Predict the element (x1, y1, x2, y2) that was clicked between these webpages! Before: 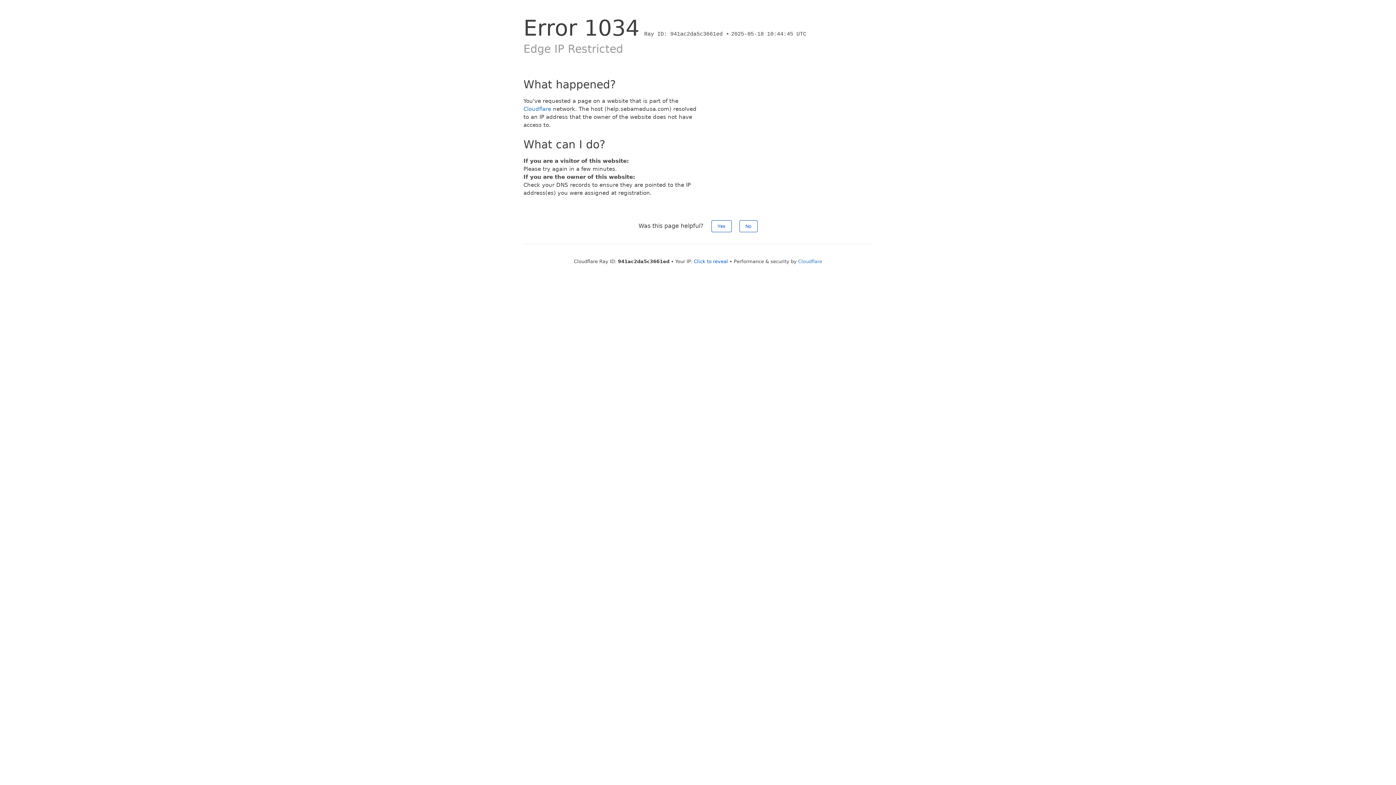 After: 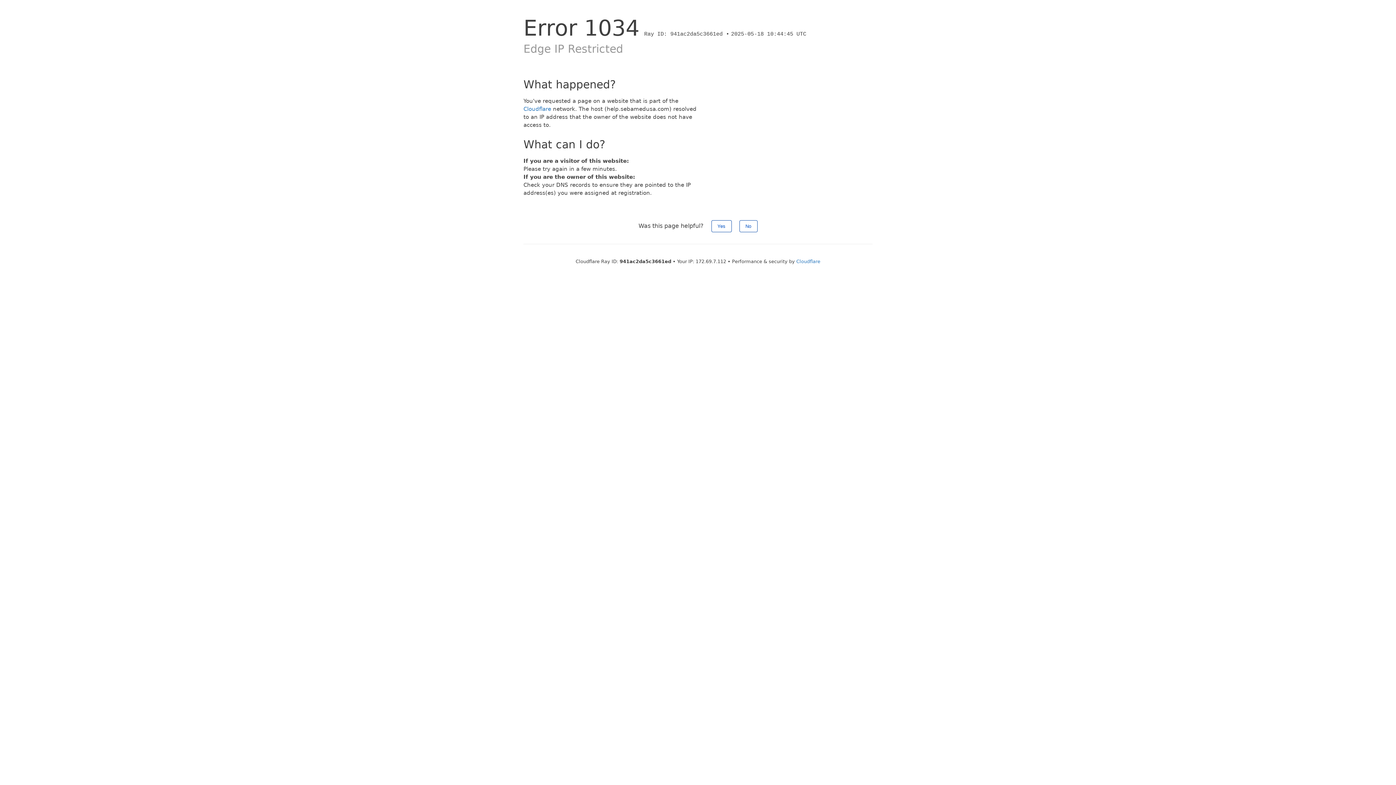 Action: bbox: (694, 258, 728, 264) label: Click to reveal